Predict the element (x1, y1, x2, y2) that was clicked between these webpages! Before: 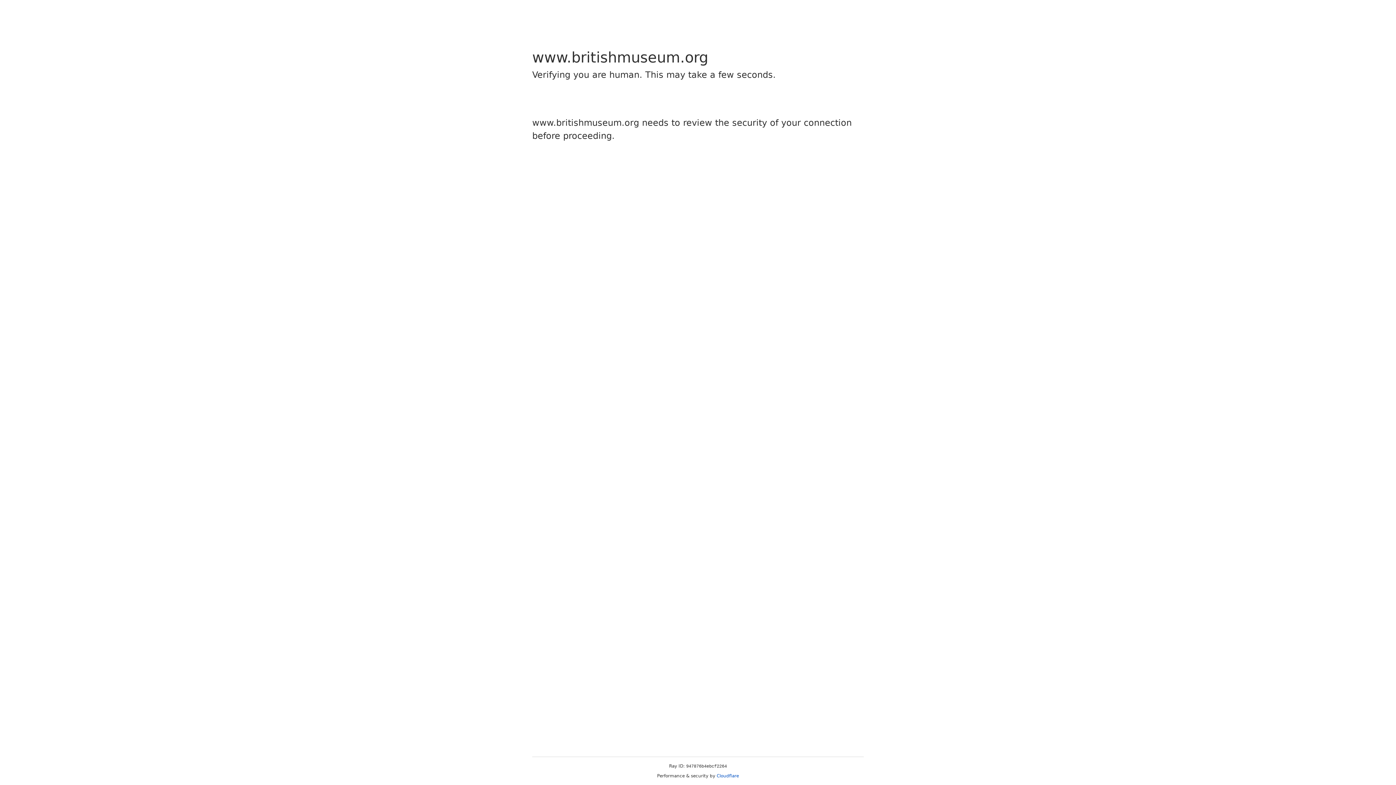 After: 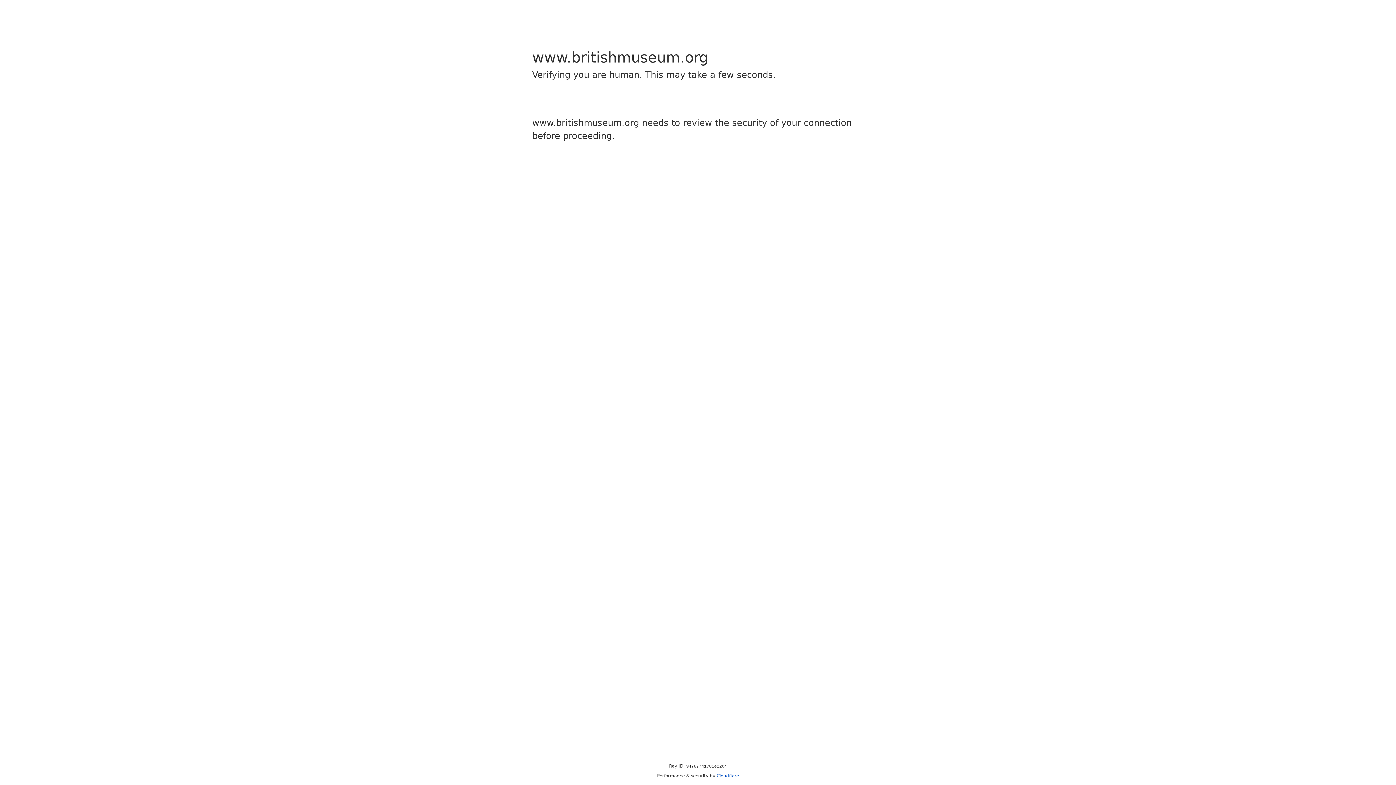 Action: label: Cloudflare bbox: (716, 773, 739, 778)